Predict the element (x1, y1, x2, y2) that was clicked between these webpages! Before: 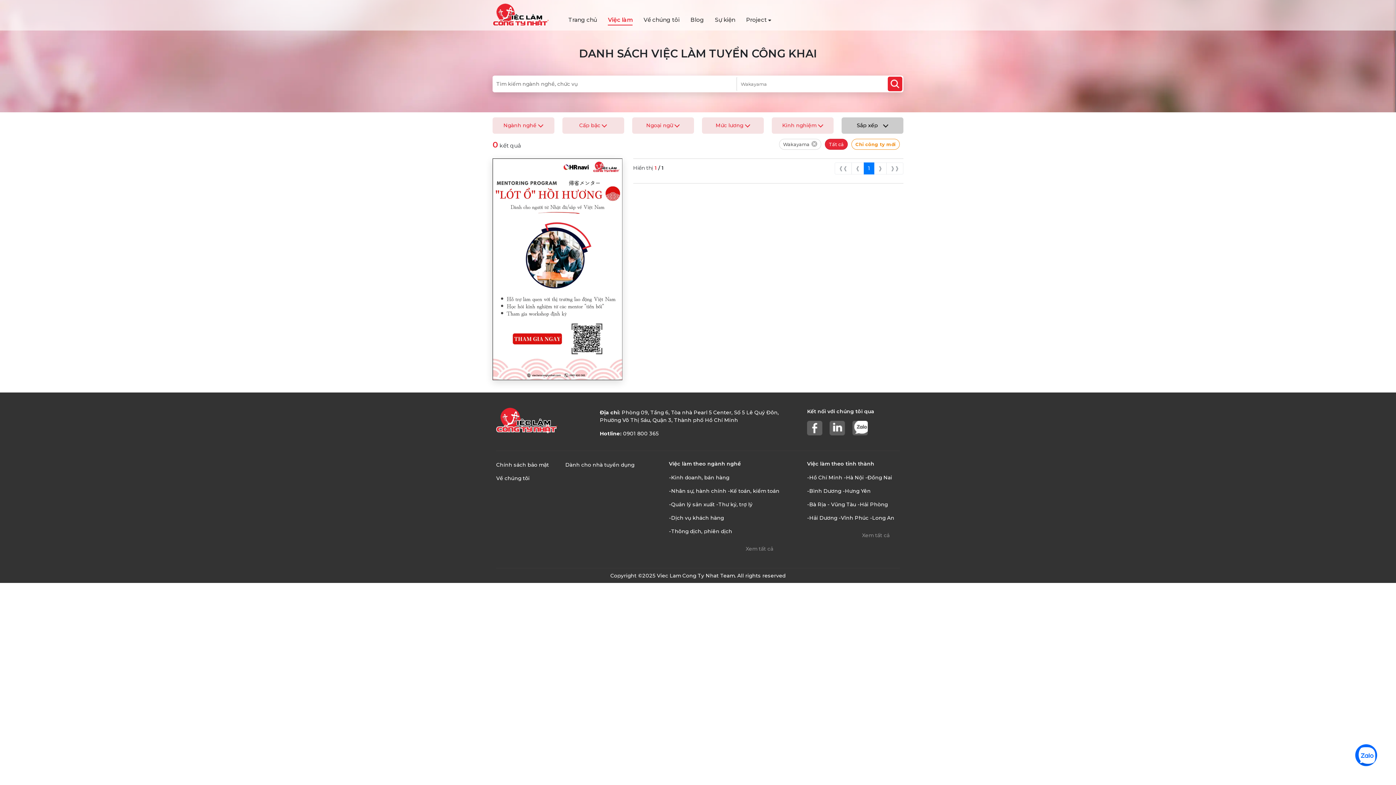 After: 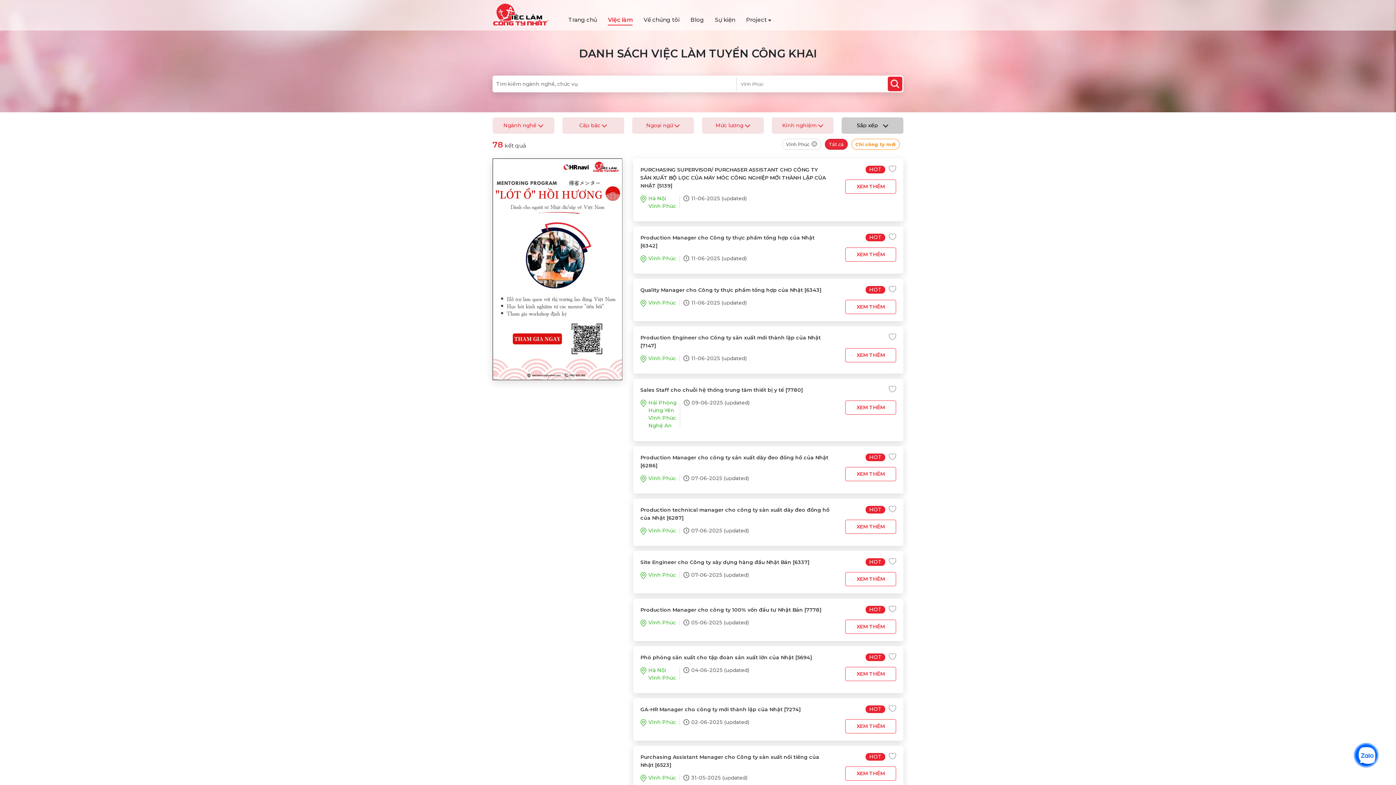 Action: label: -Vĩnh Phúc bbox: (838, 514, 868, 521)